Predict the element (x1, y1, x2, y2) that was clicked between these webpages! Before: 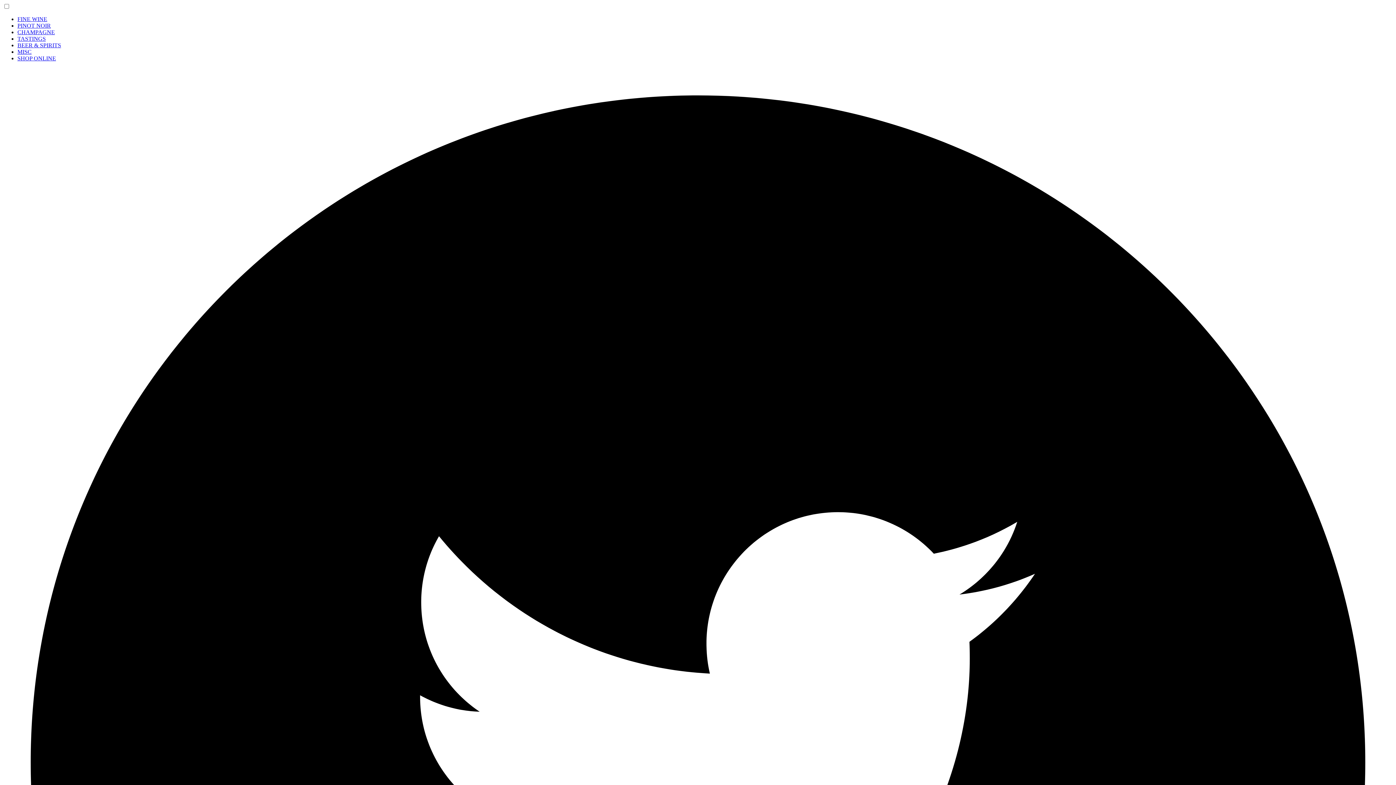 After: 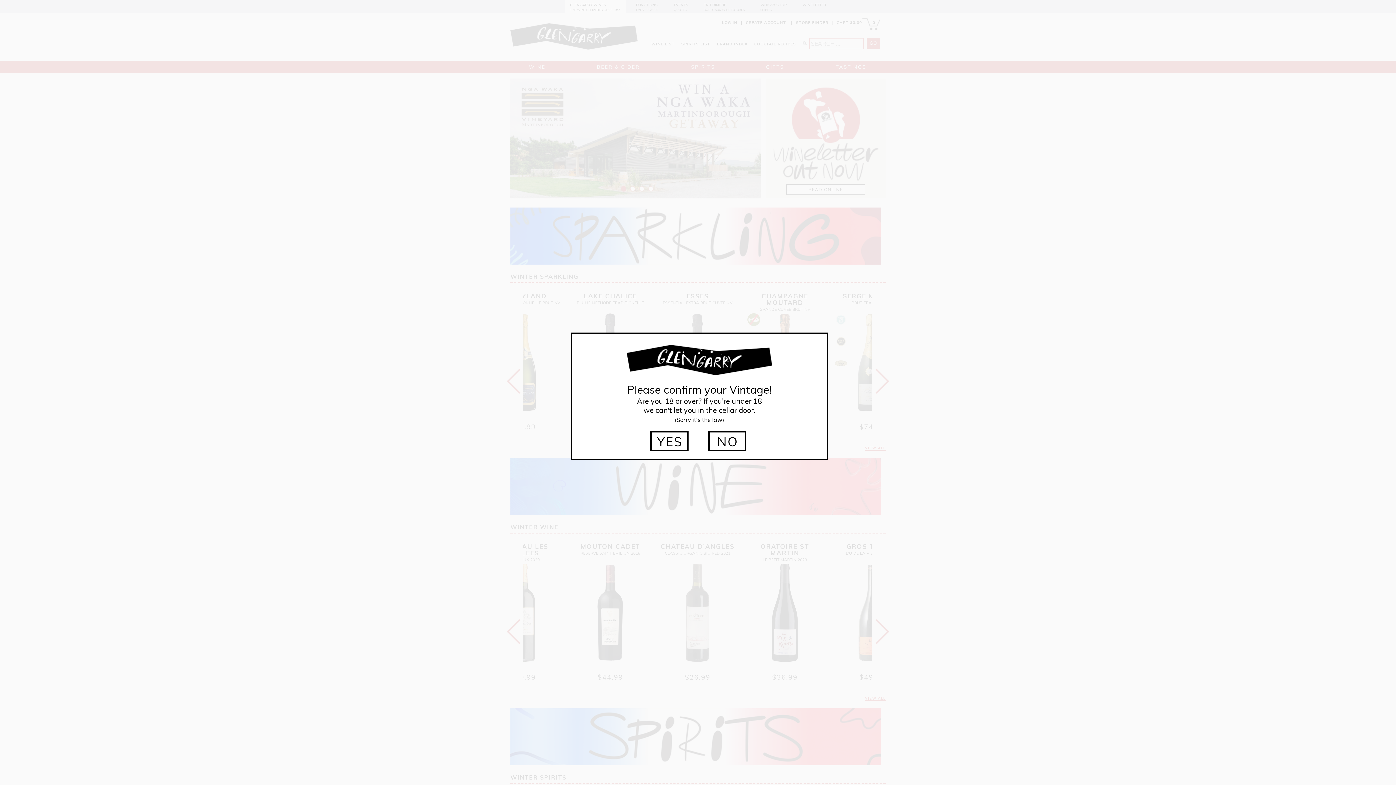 Action: label: SHOP ONLINE bbox: (17, 55, 56, 61)